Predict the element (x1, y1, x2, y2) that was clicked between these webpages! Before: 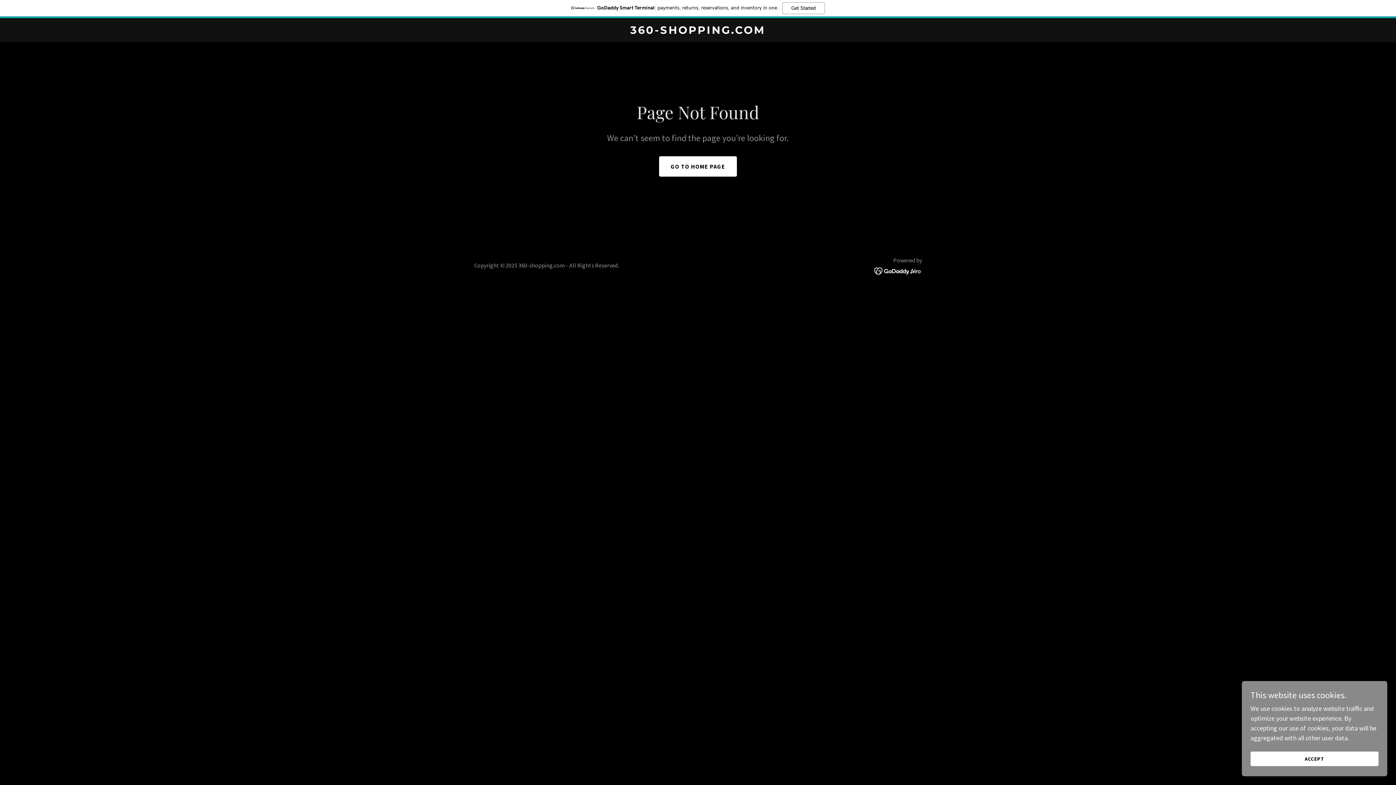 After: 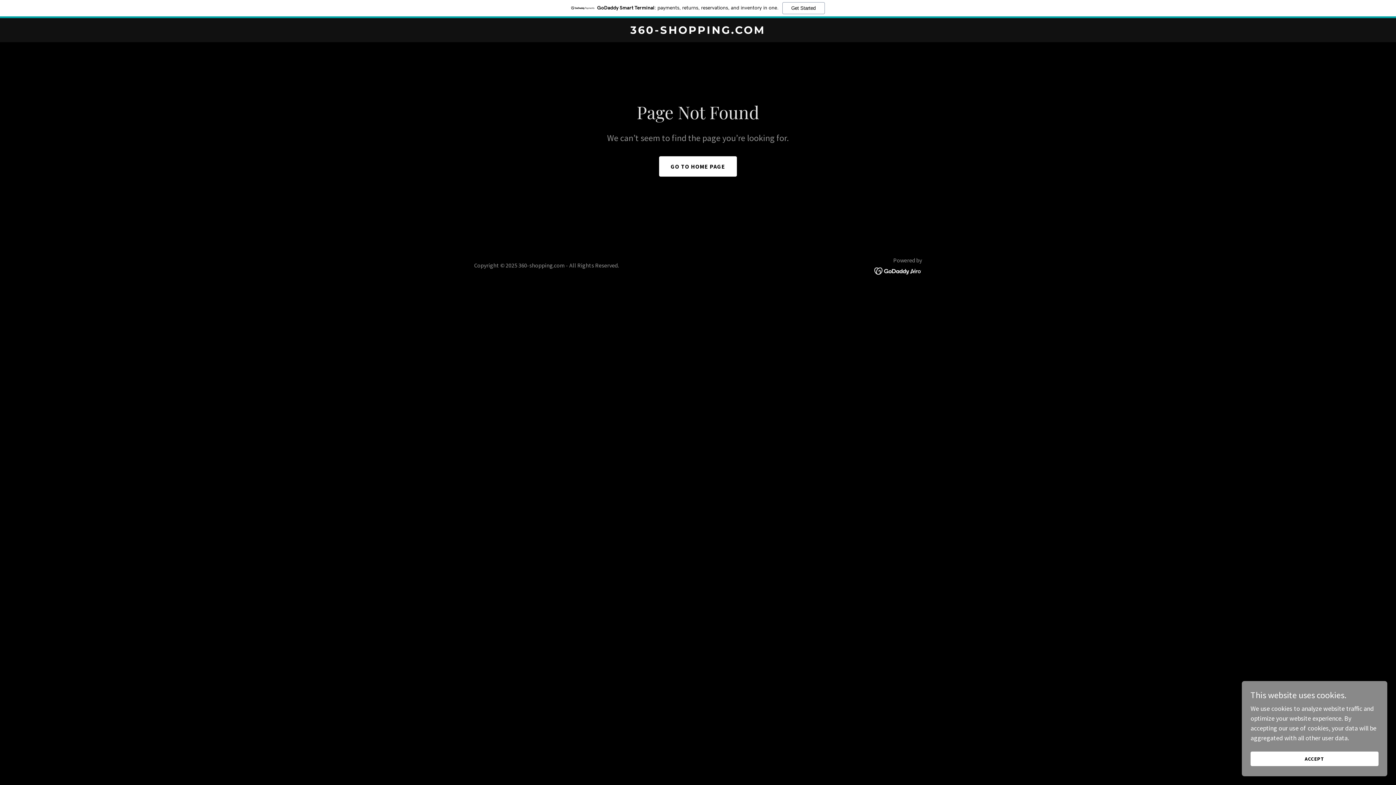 Action: bbox: (874, 266, 922, 274)